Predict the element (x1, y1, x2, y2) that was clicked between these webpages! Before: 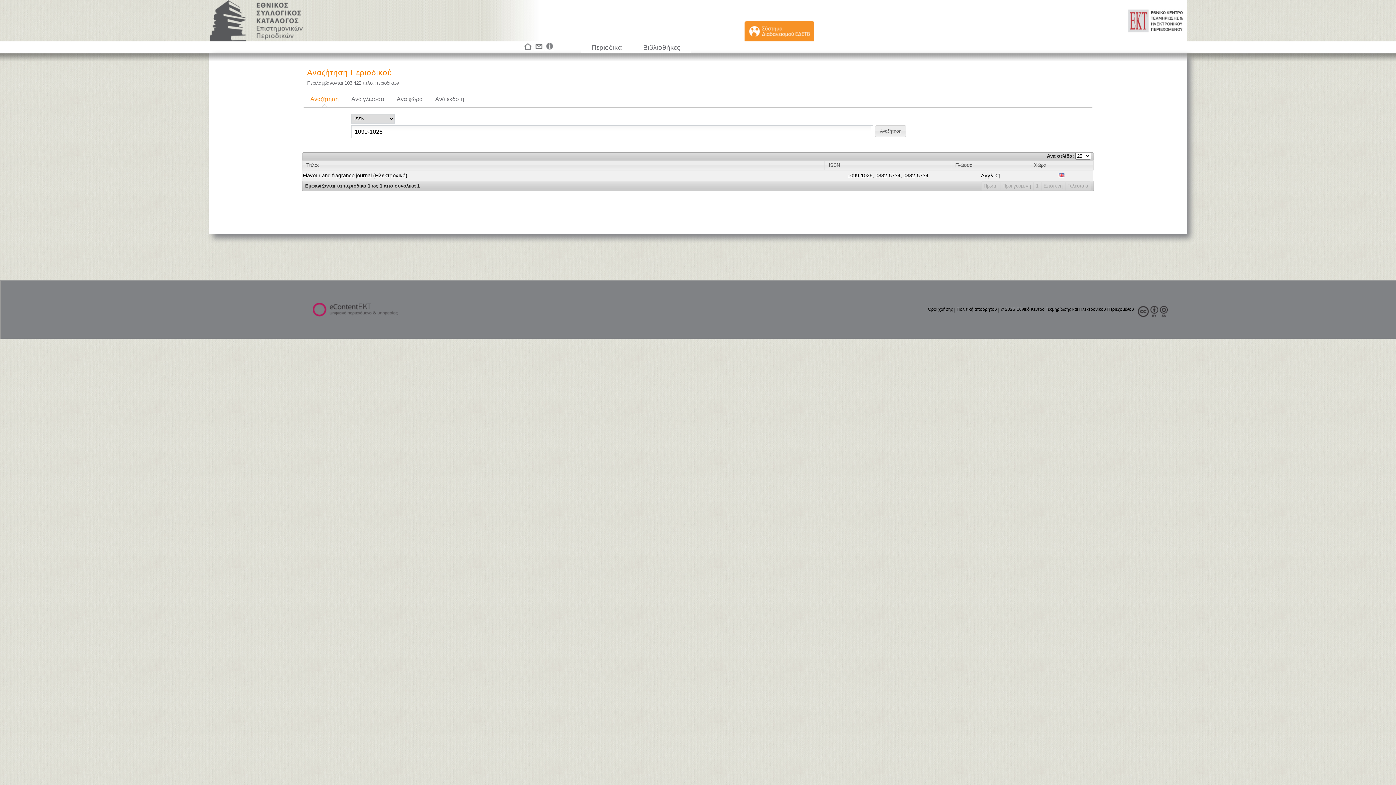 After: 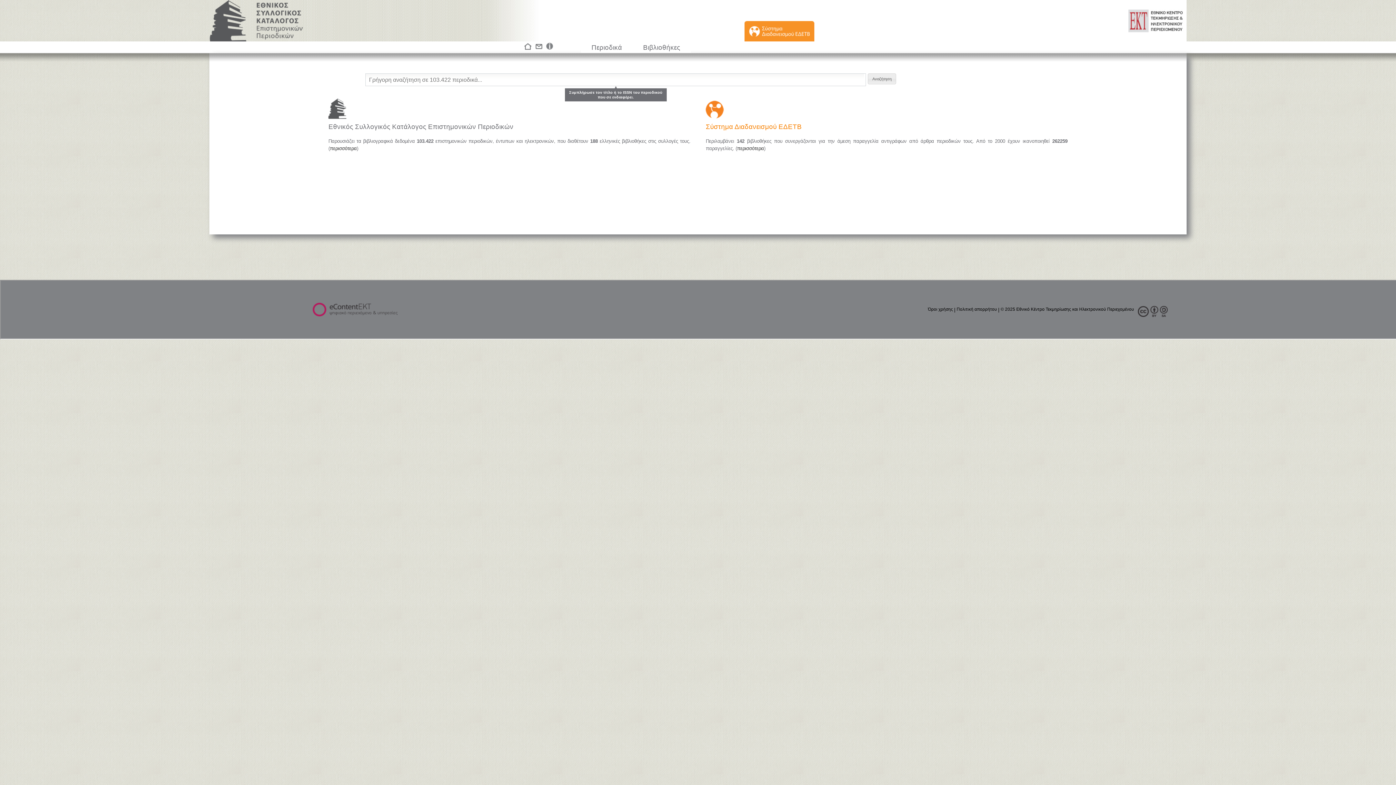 Action: bbox: (209, 0, 303, 41) label:  